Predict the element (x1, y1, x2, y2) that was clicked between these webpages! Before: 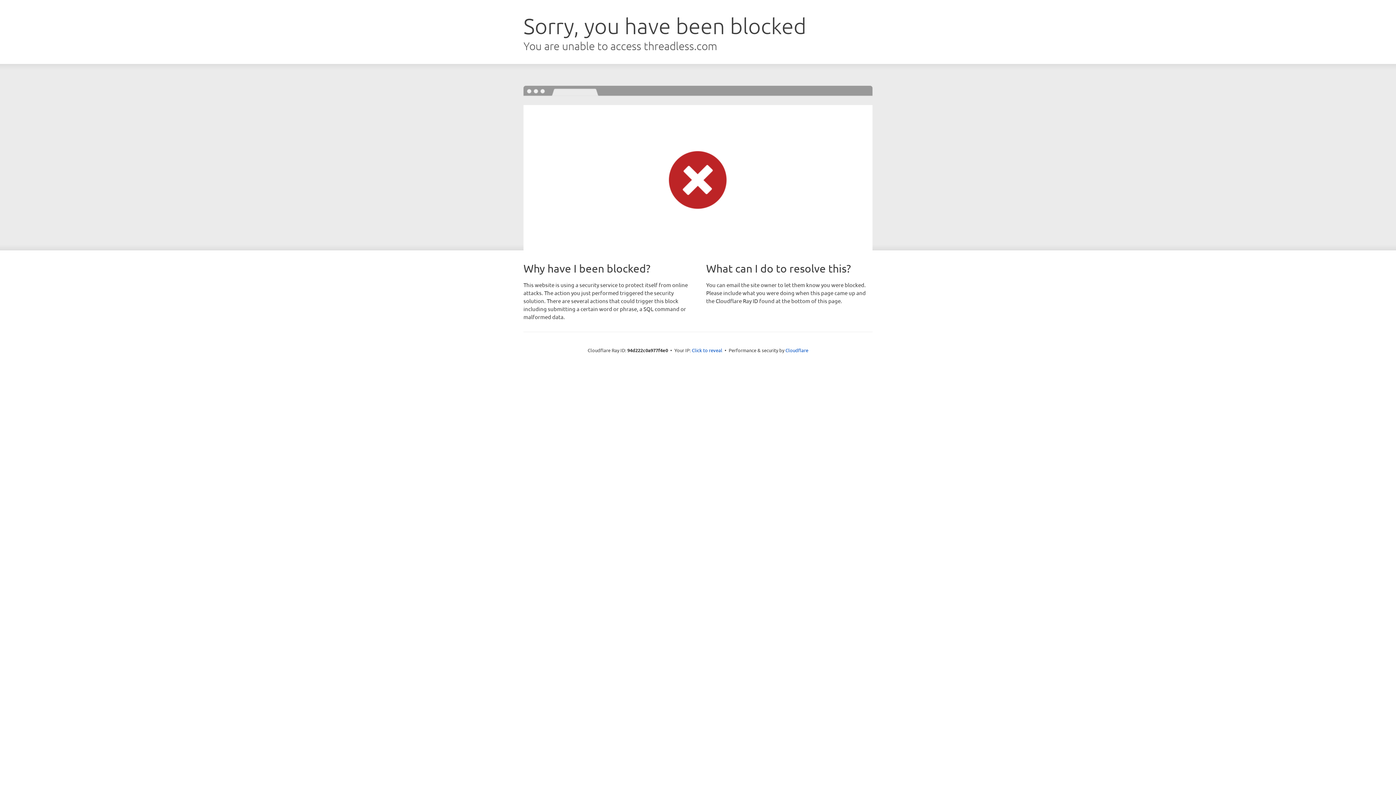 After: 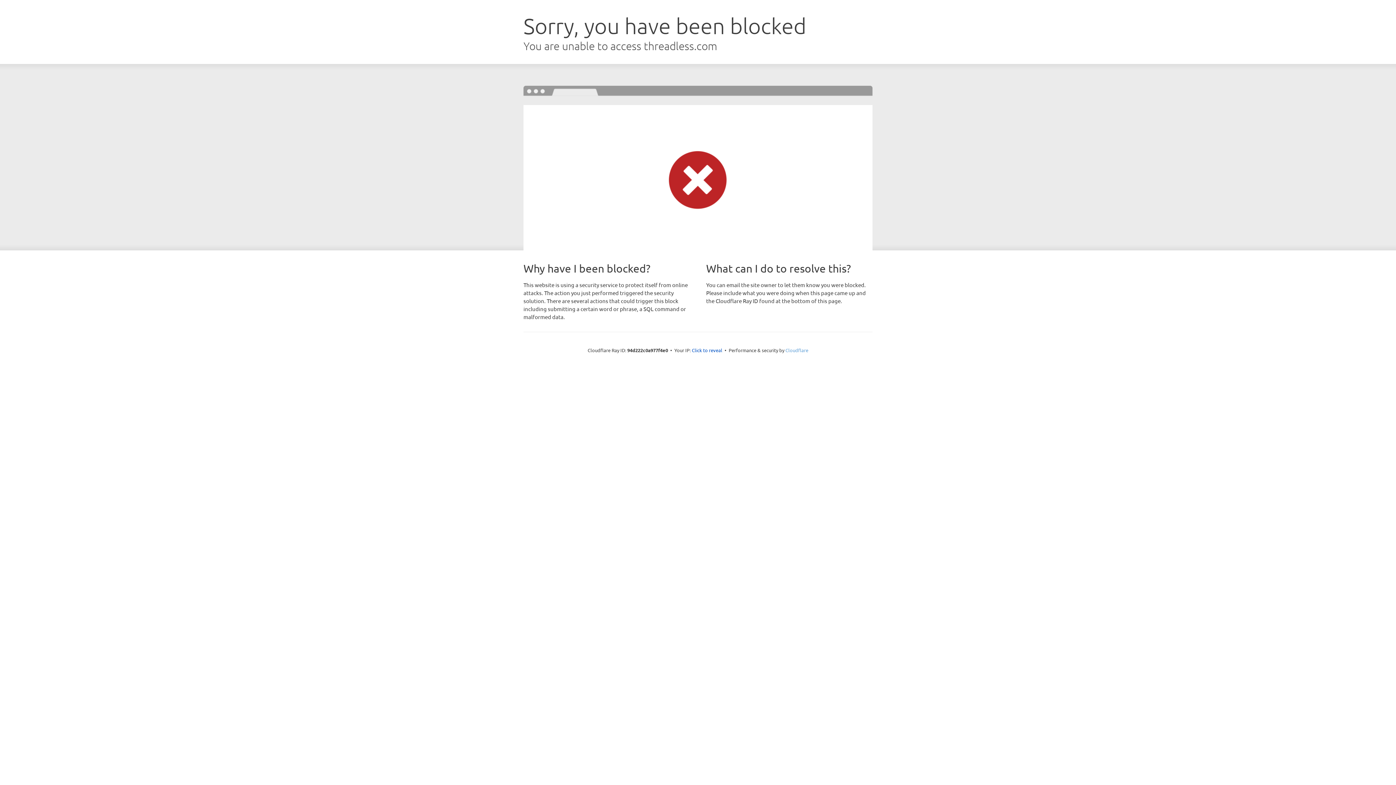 Action: label: Cloudflare bbox: (785, 347, 808, 353)